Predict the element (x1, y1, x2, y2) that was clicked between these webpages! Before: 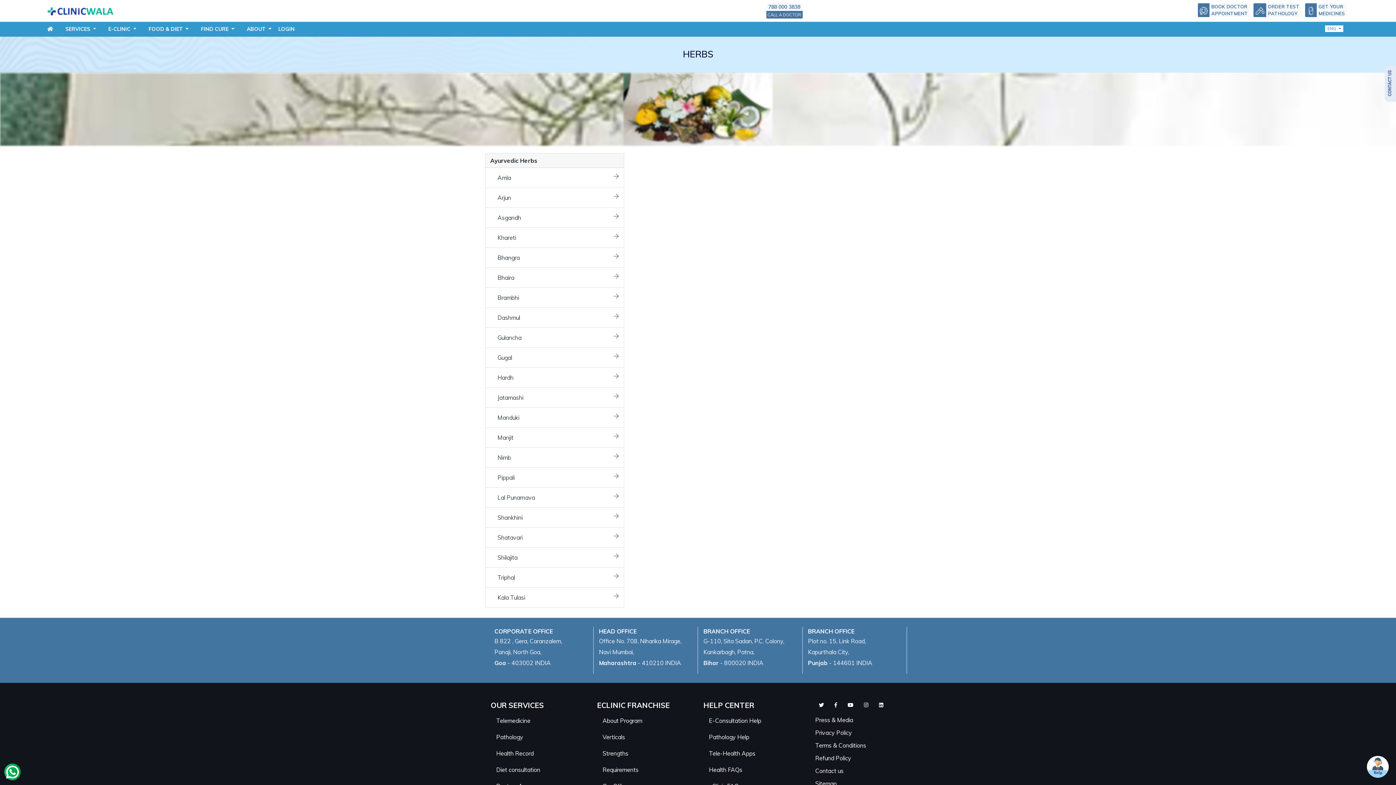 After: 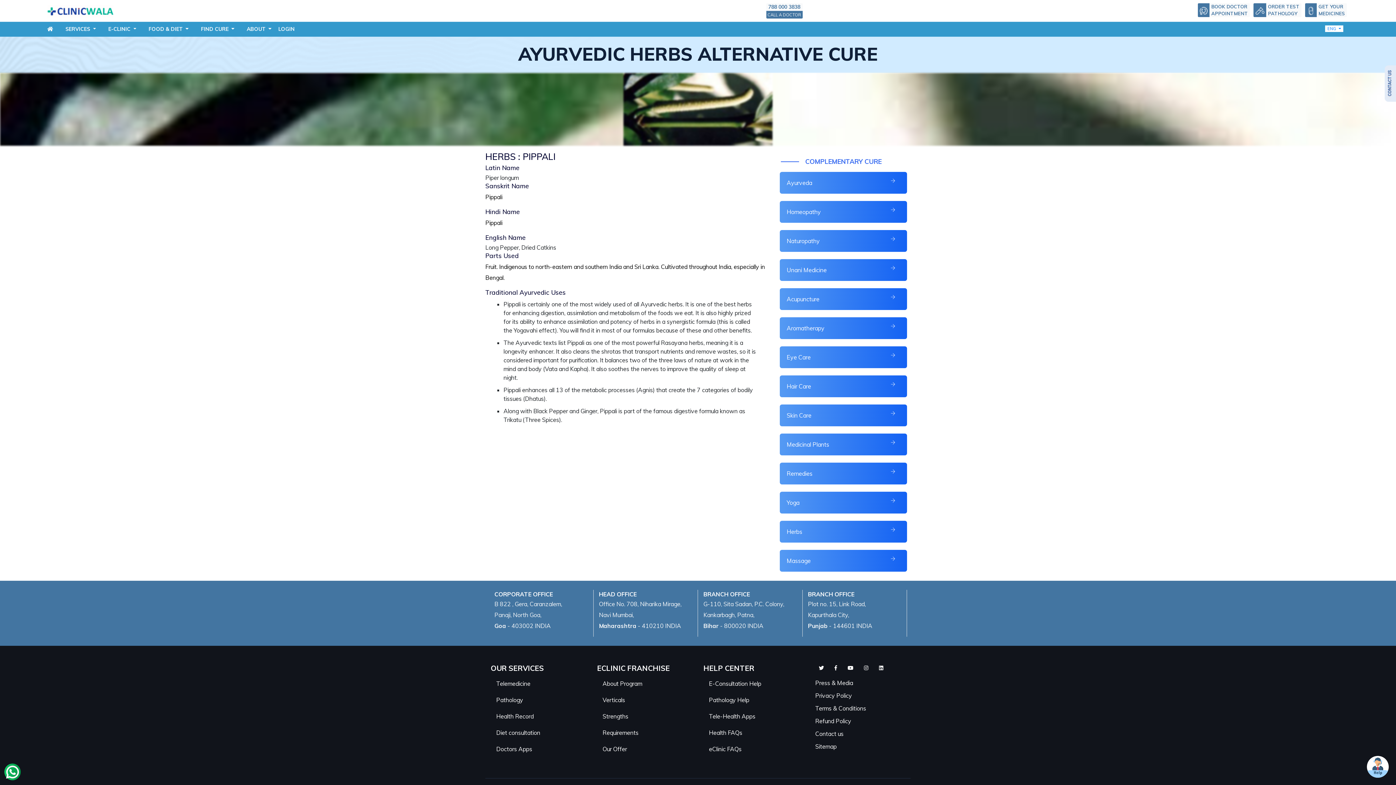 Action: label: Pippali bbox: (495, 472, 516, 483)